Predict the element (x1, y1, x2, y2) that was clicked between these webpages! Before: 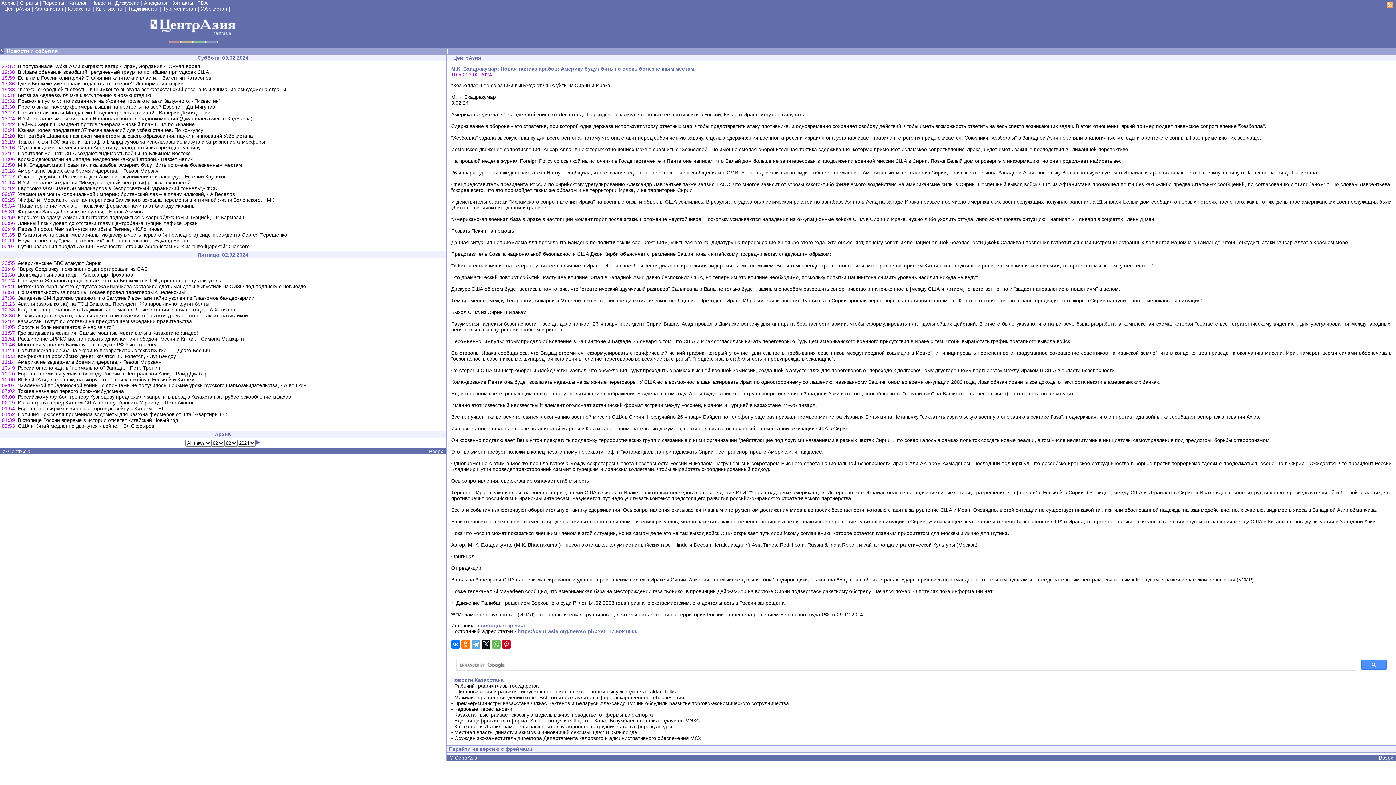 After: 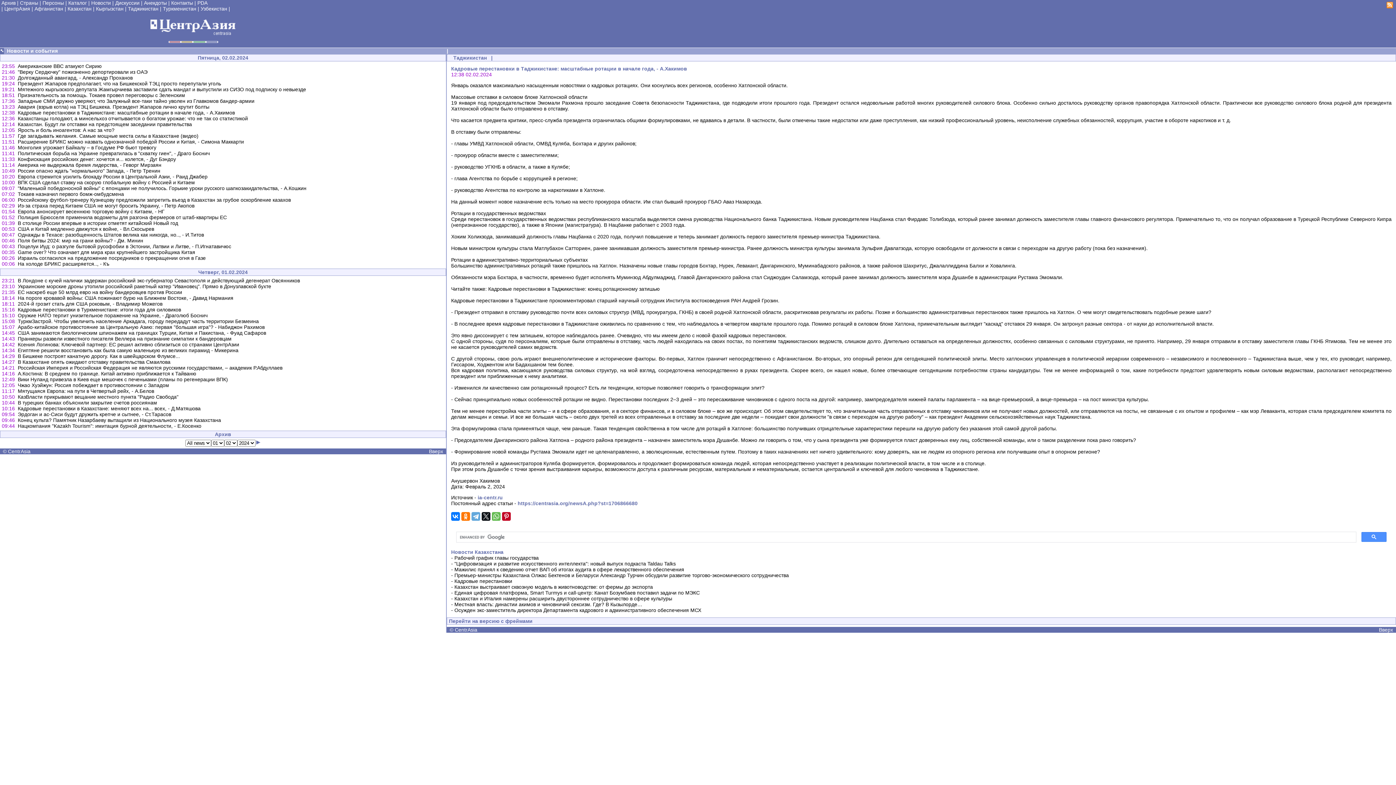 Action: bbox: (17, 306, 234, 312) label: Кадровые перестановки в Таджикистане: масштабные ротации в начале года, - А.Хакимов